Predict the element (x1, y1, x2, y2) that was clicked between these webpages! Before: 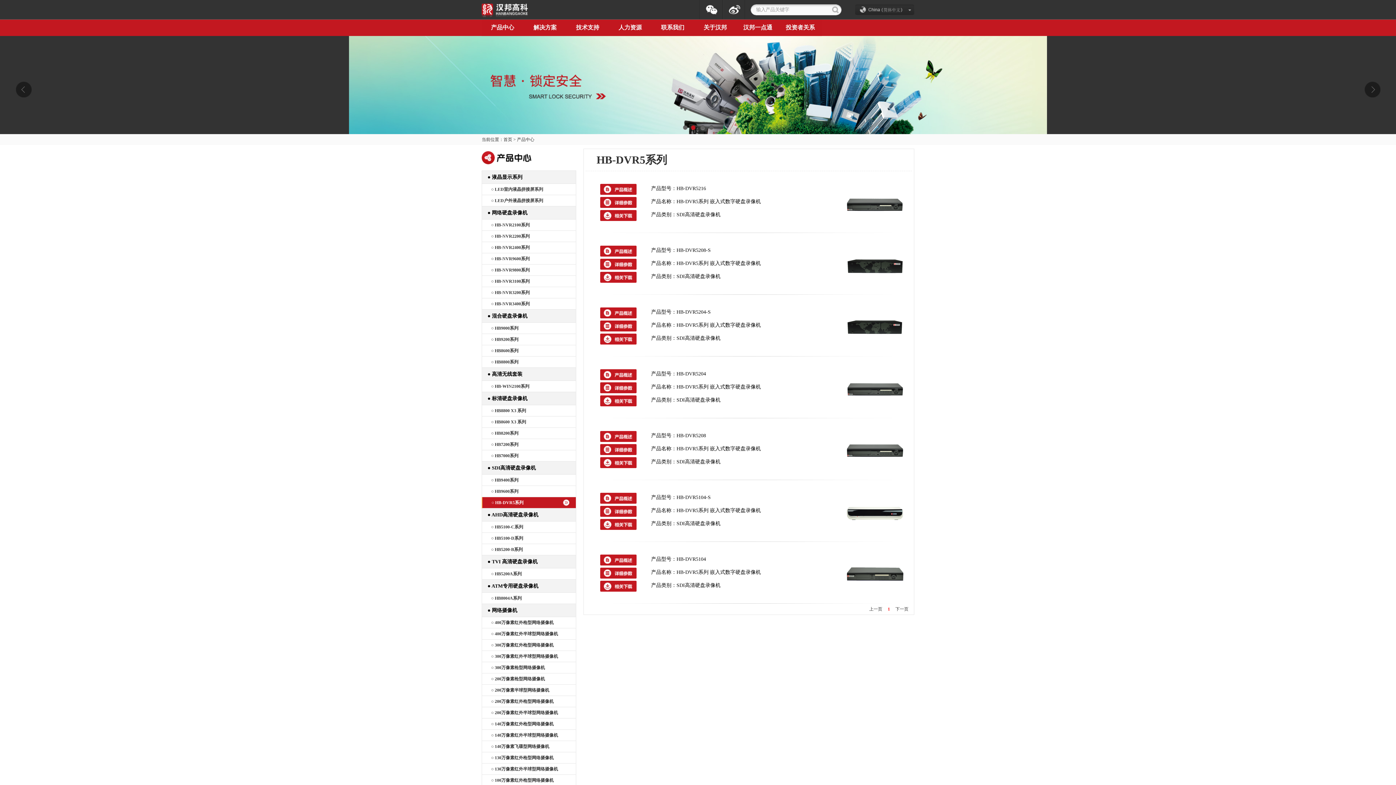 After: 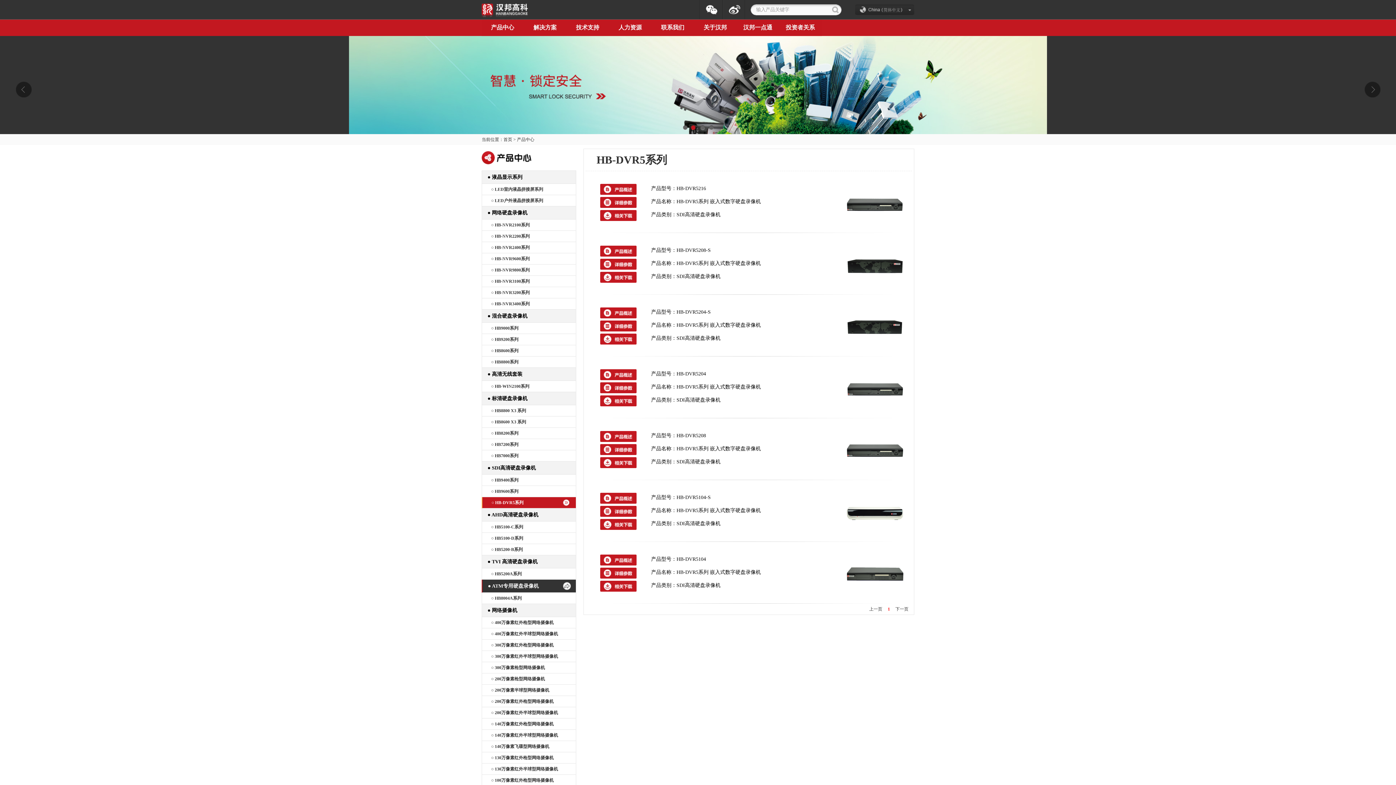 Action: bbox: (481, 580, 576, 593) label: ● ATM专用硬盘录像机